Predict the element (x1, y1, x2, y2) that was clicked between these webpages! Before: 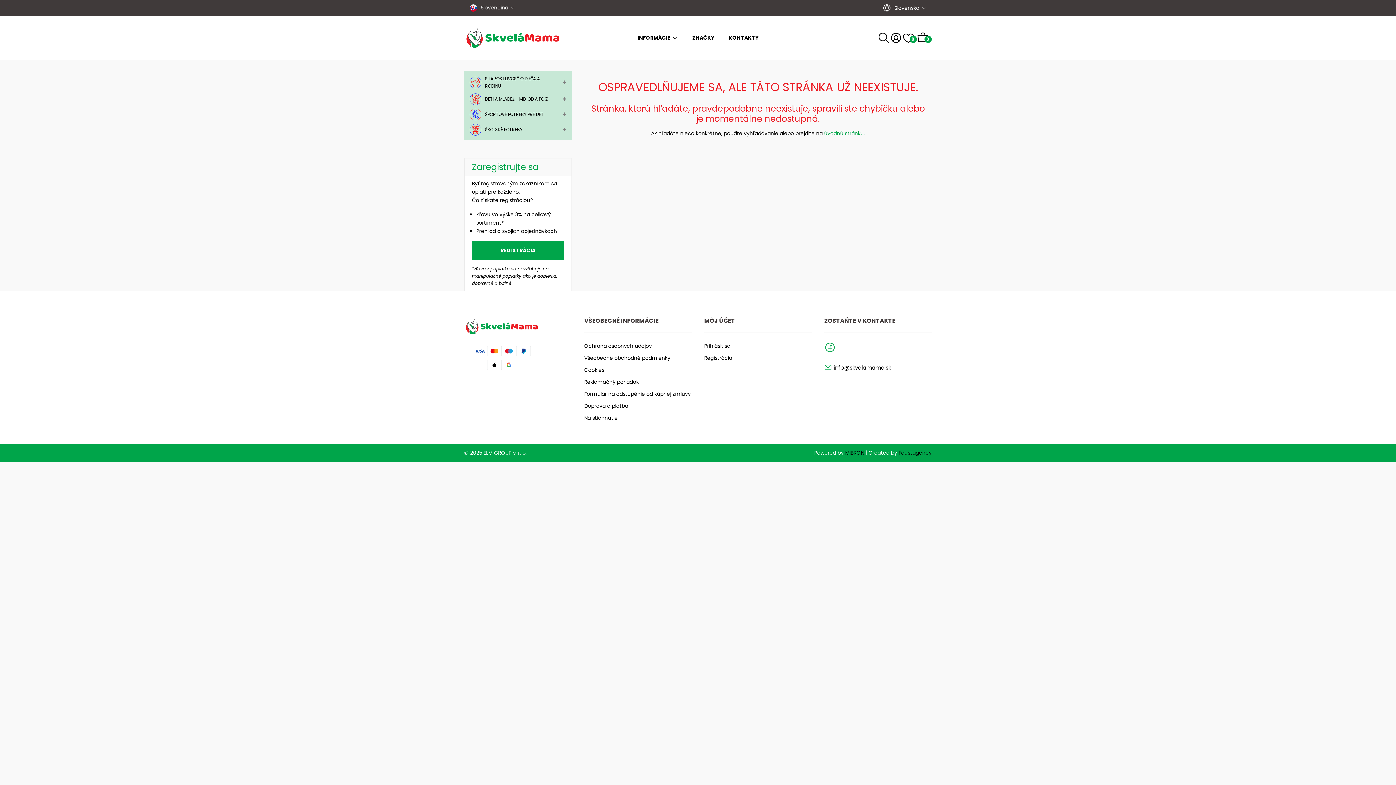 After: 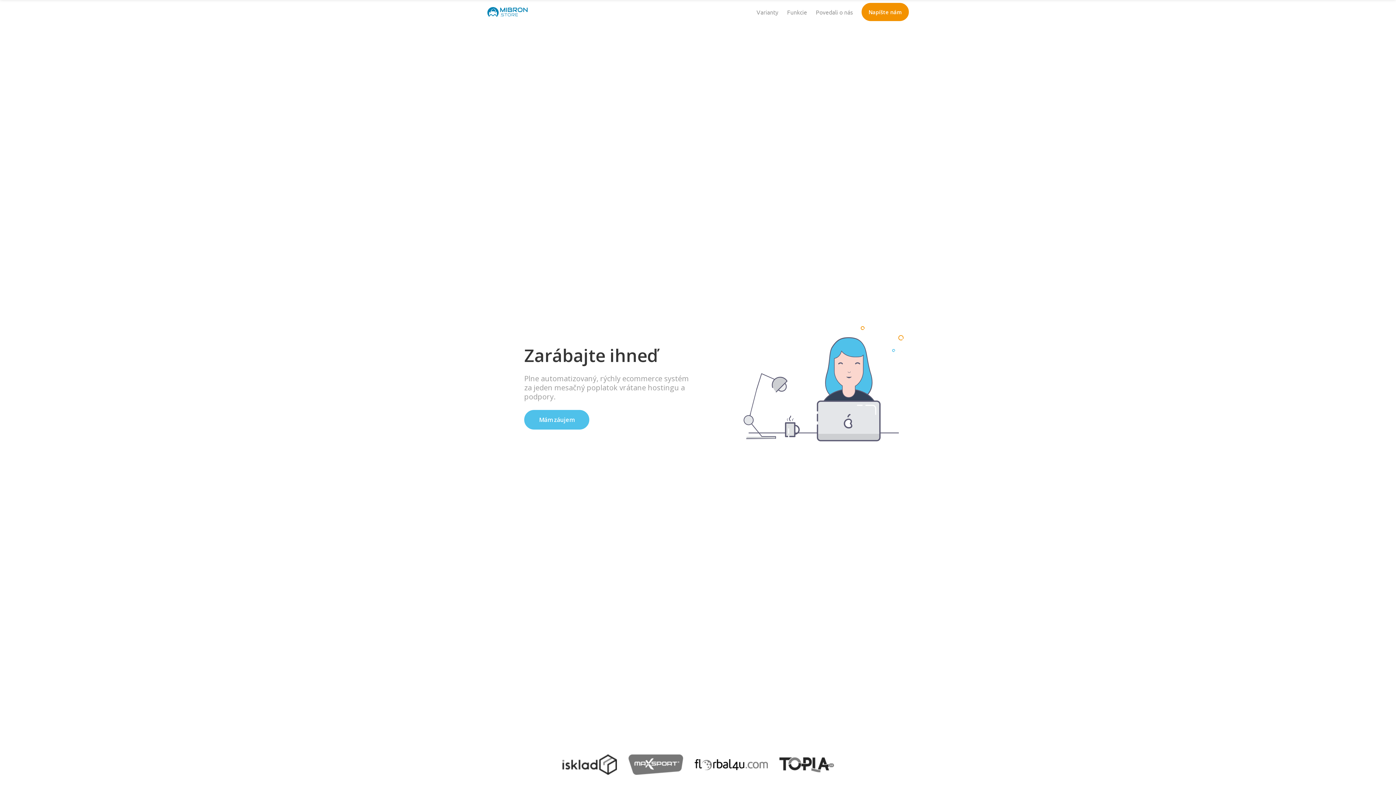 Action: bbox: (845, 449, 864, 456) label: MIBRON